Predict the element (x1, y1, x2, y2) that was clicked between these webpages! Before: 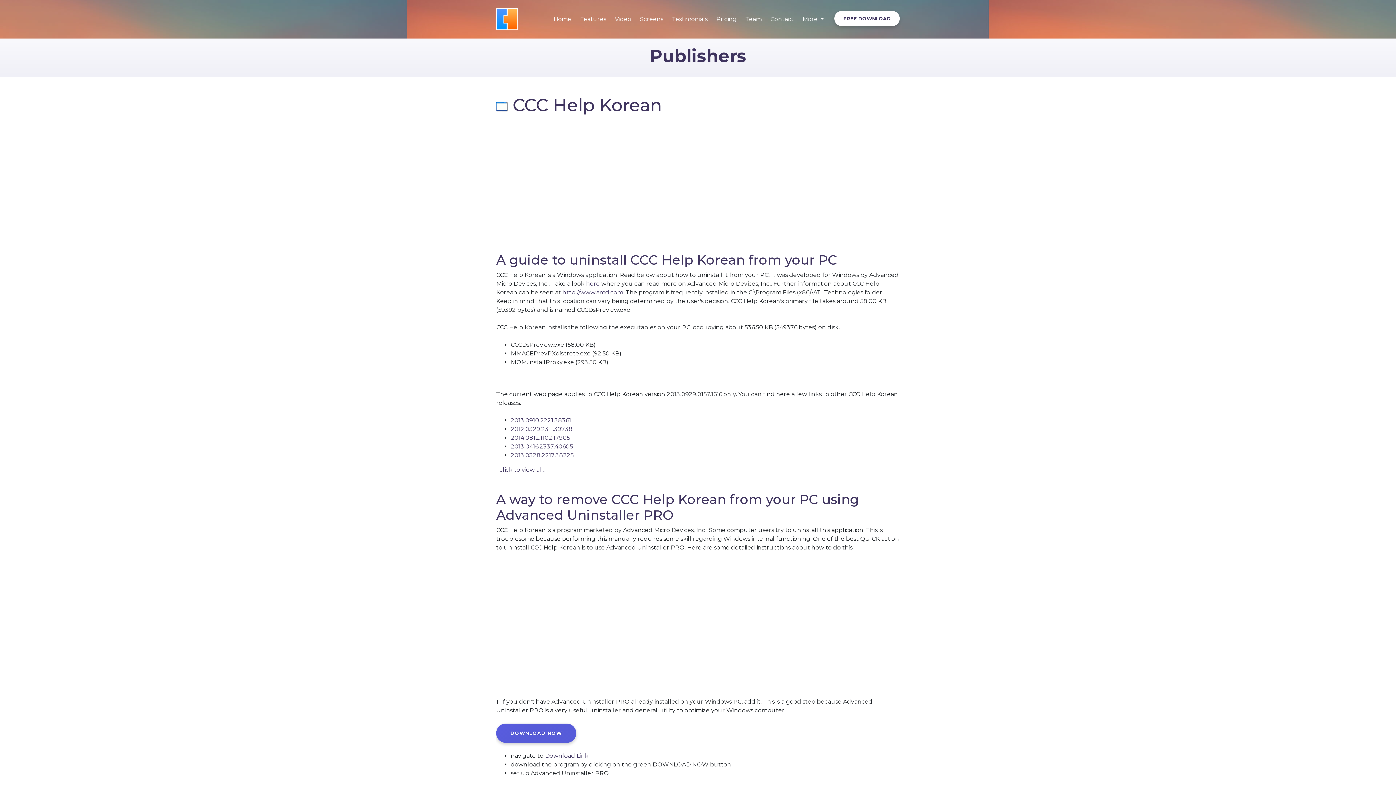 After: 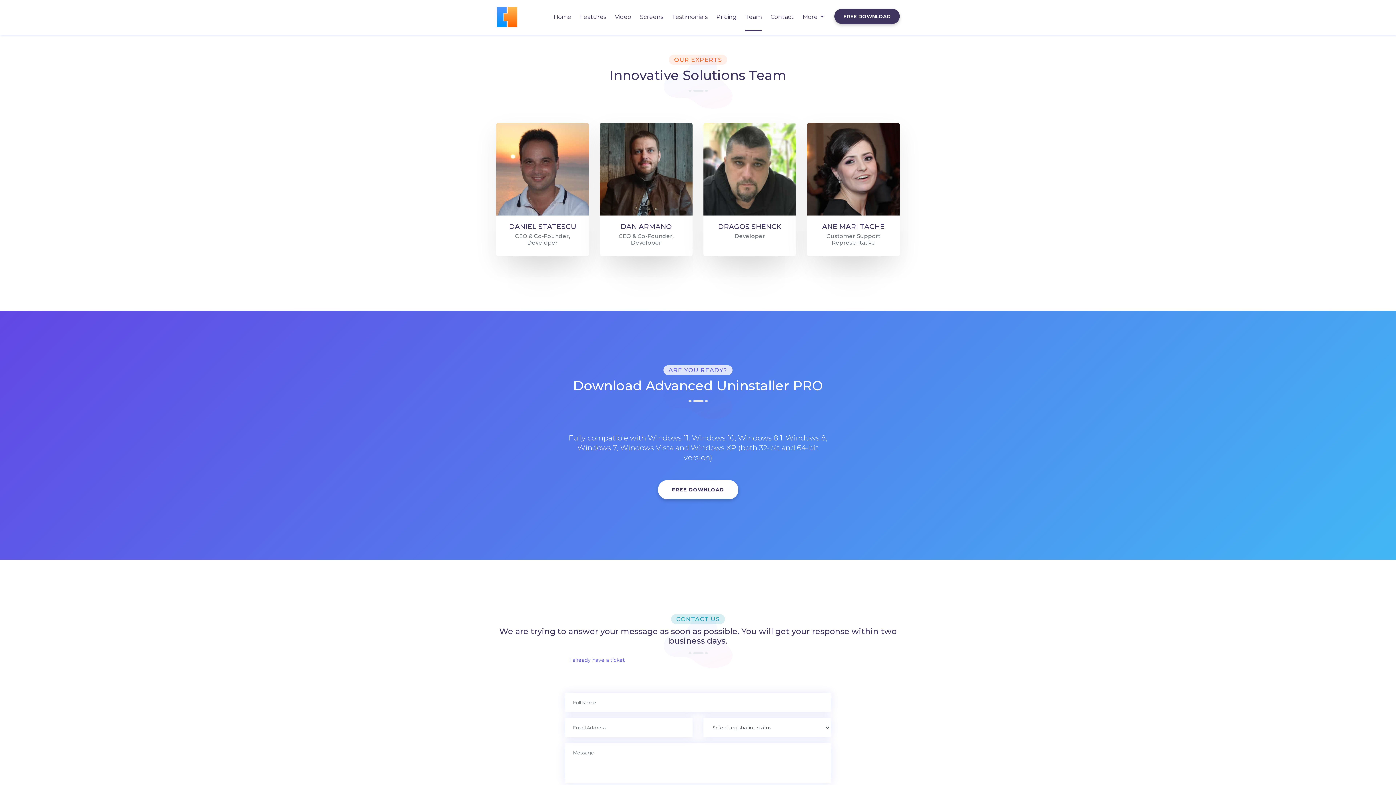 Action: label: Team bbox: (741, 11, 766, 27)